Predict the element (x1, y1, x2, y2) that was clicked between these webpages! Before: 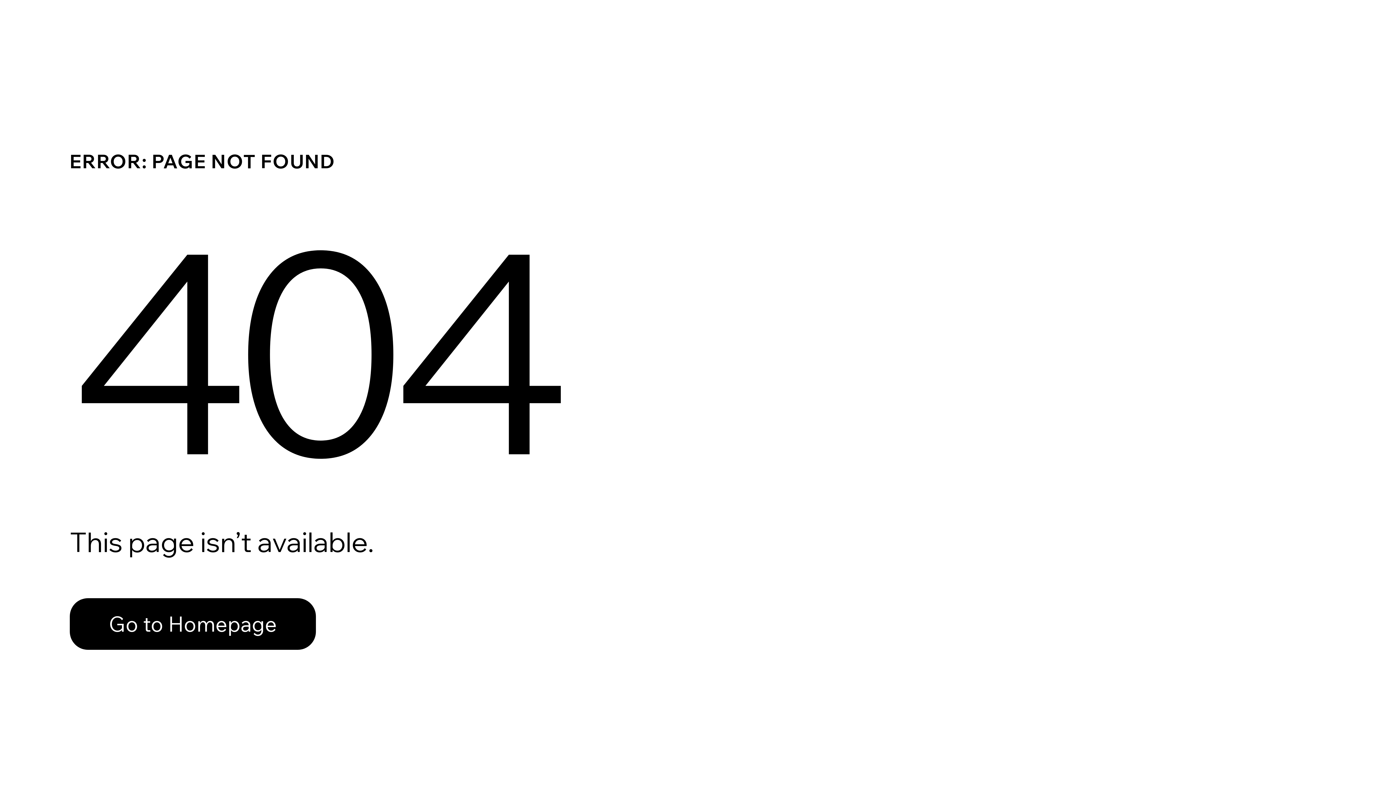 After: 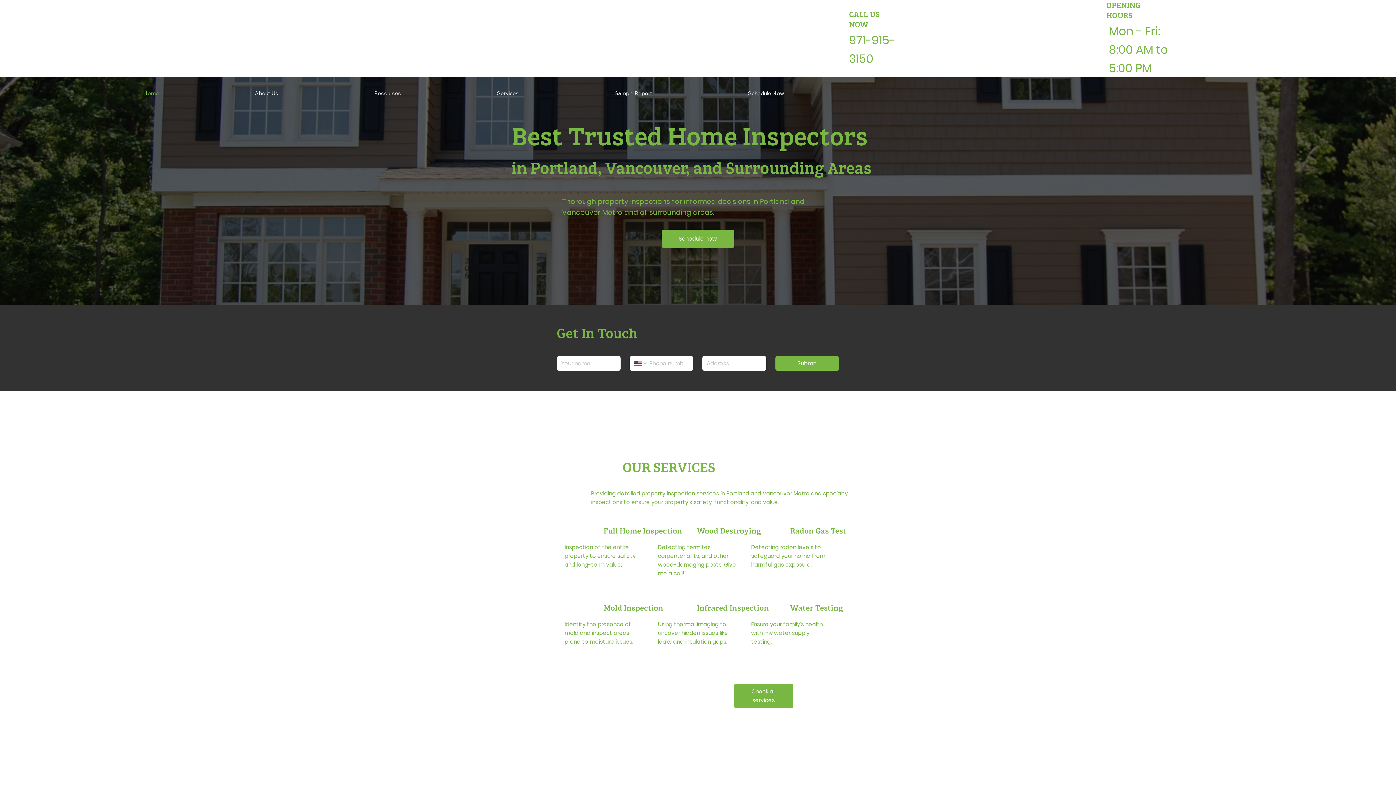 Action: bbox: (69, 582, 768, 659) label: Go to Homepage